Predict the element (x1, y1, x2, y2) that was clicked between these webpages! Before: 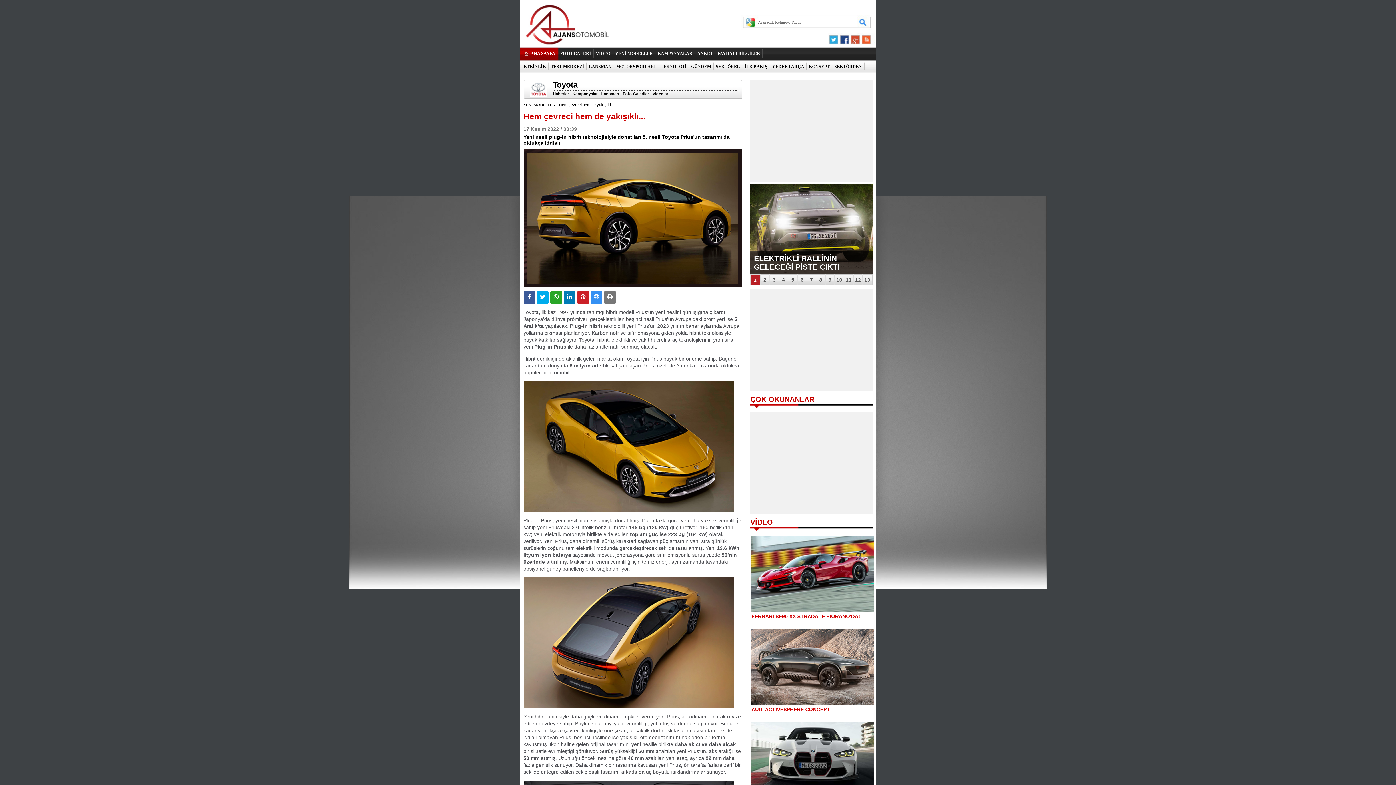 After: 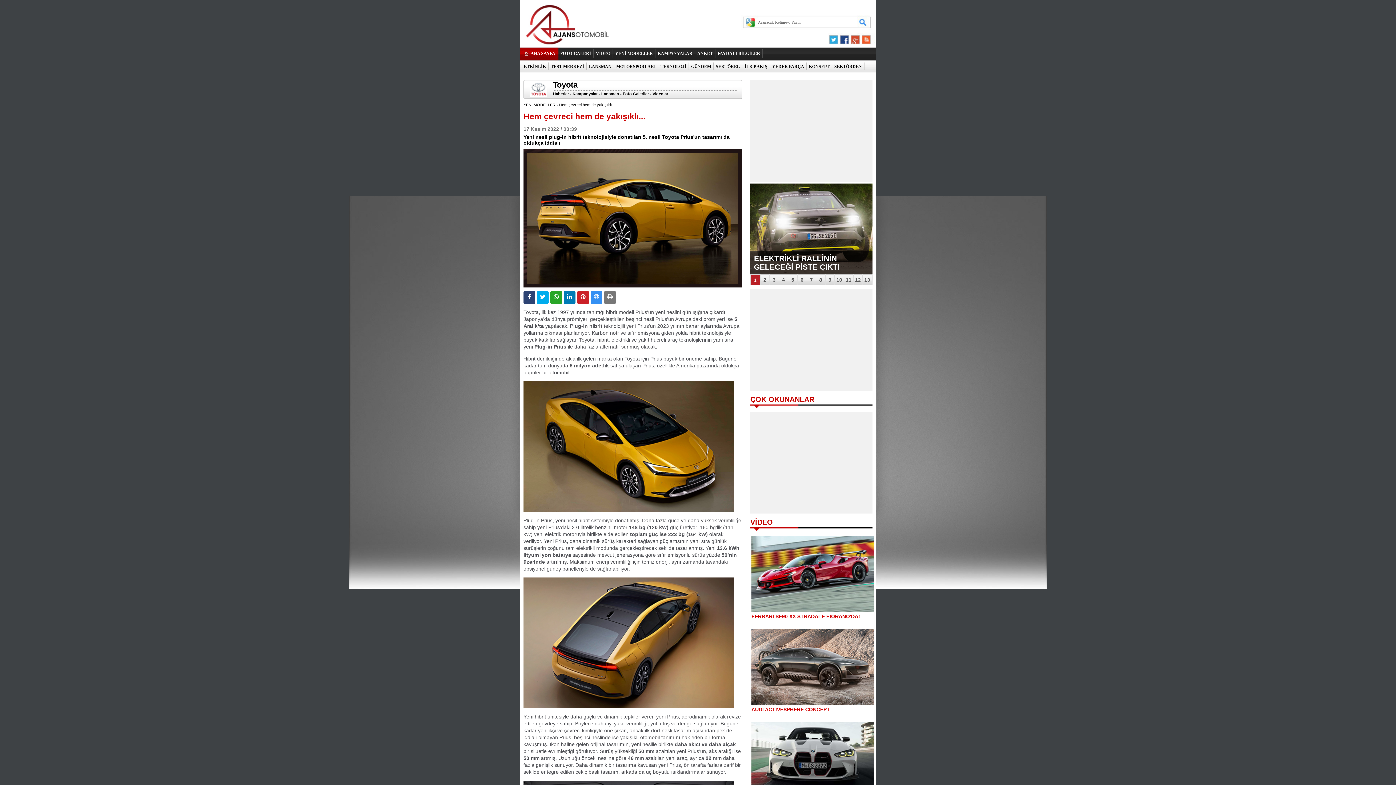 Action: bbox: (523, 291, 535, 304)